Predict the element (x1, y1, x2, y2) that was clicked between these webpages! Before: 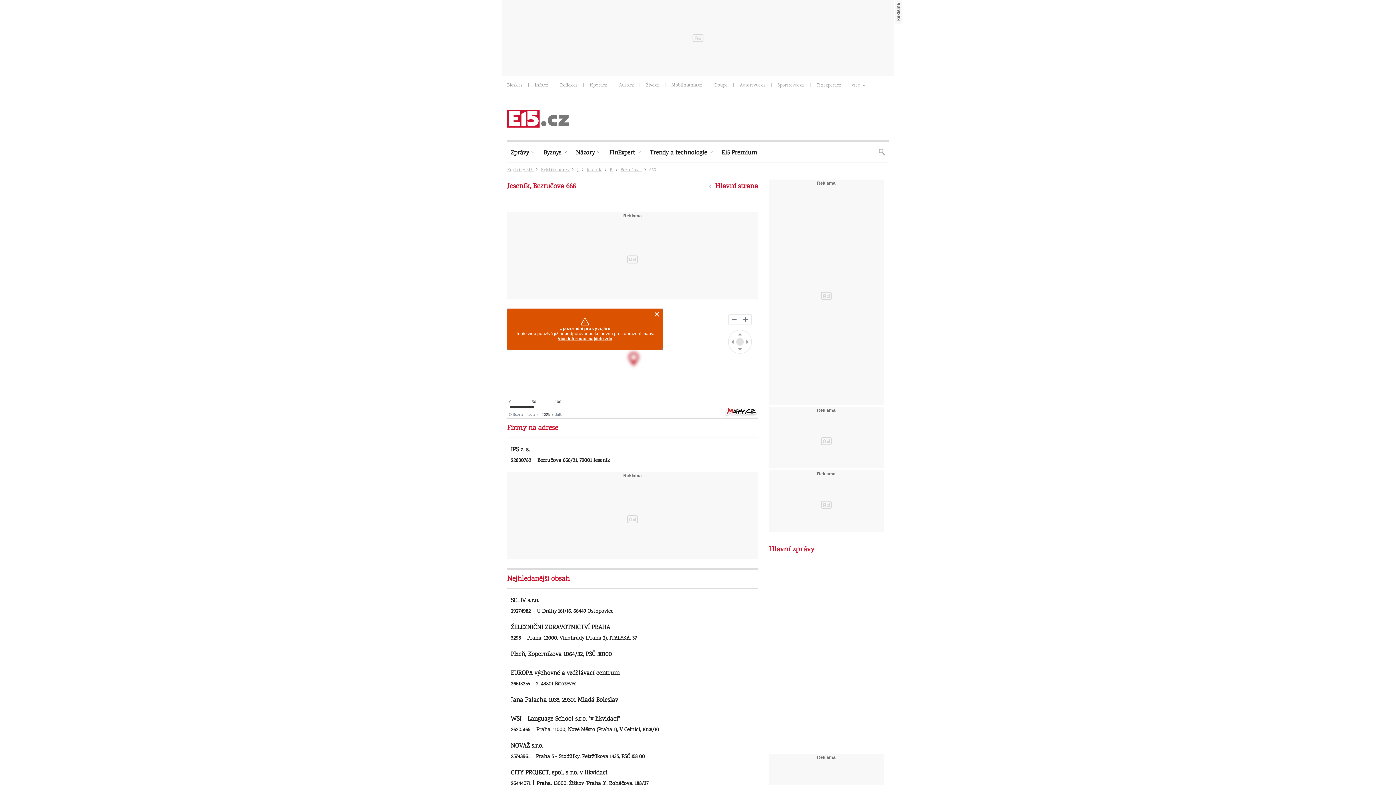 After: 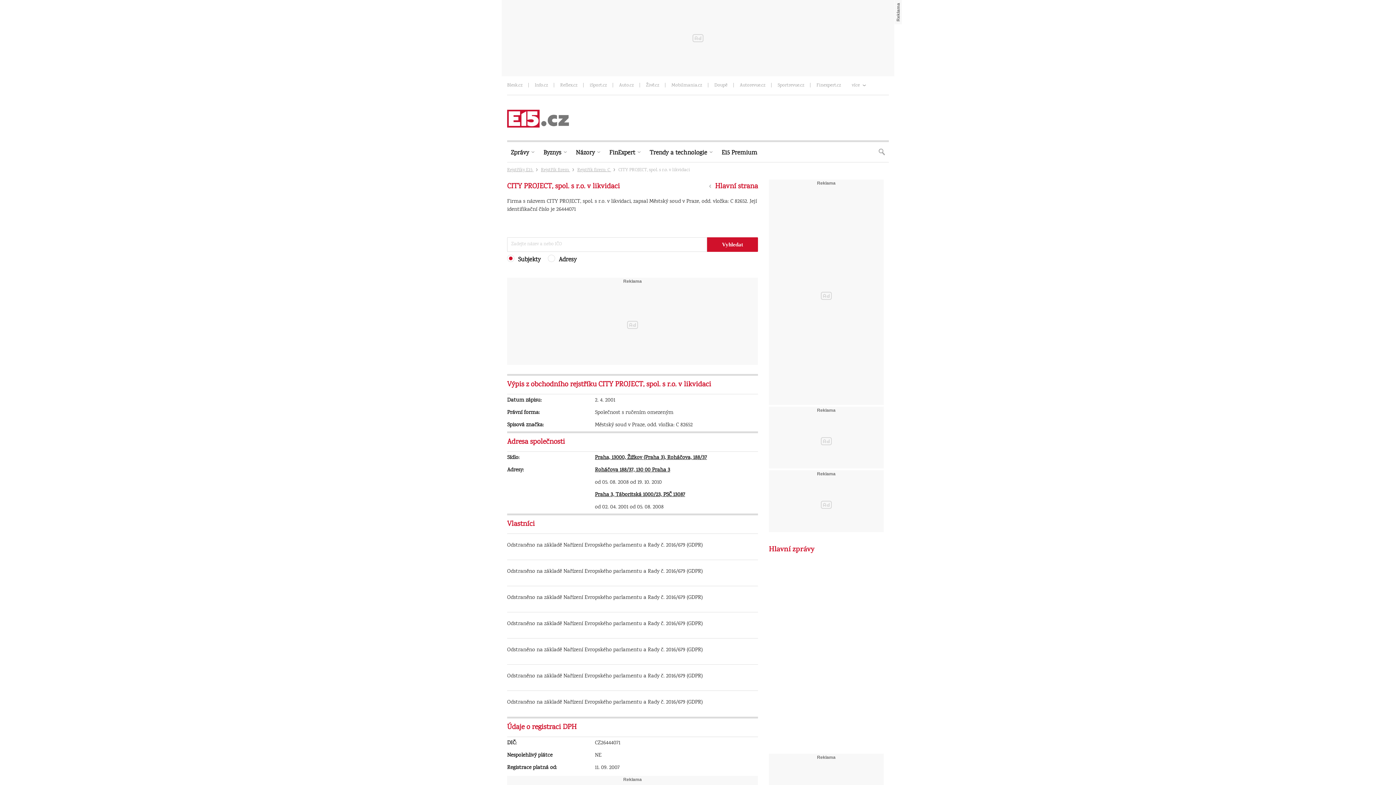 Action: bbox: (510, 768, 607, 778) label: CITY PROJECT, spol. s r.o. v likvidaci